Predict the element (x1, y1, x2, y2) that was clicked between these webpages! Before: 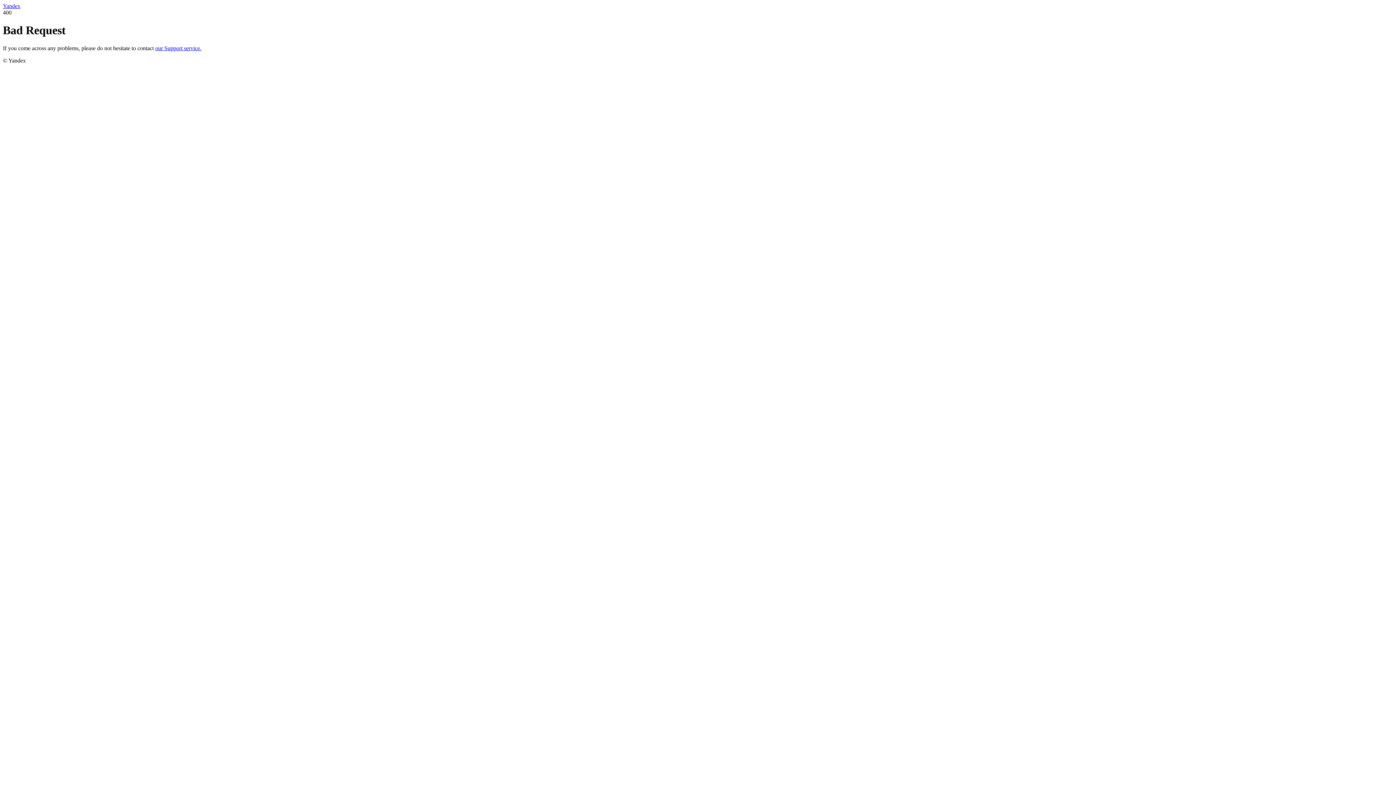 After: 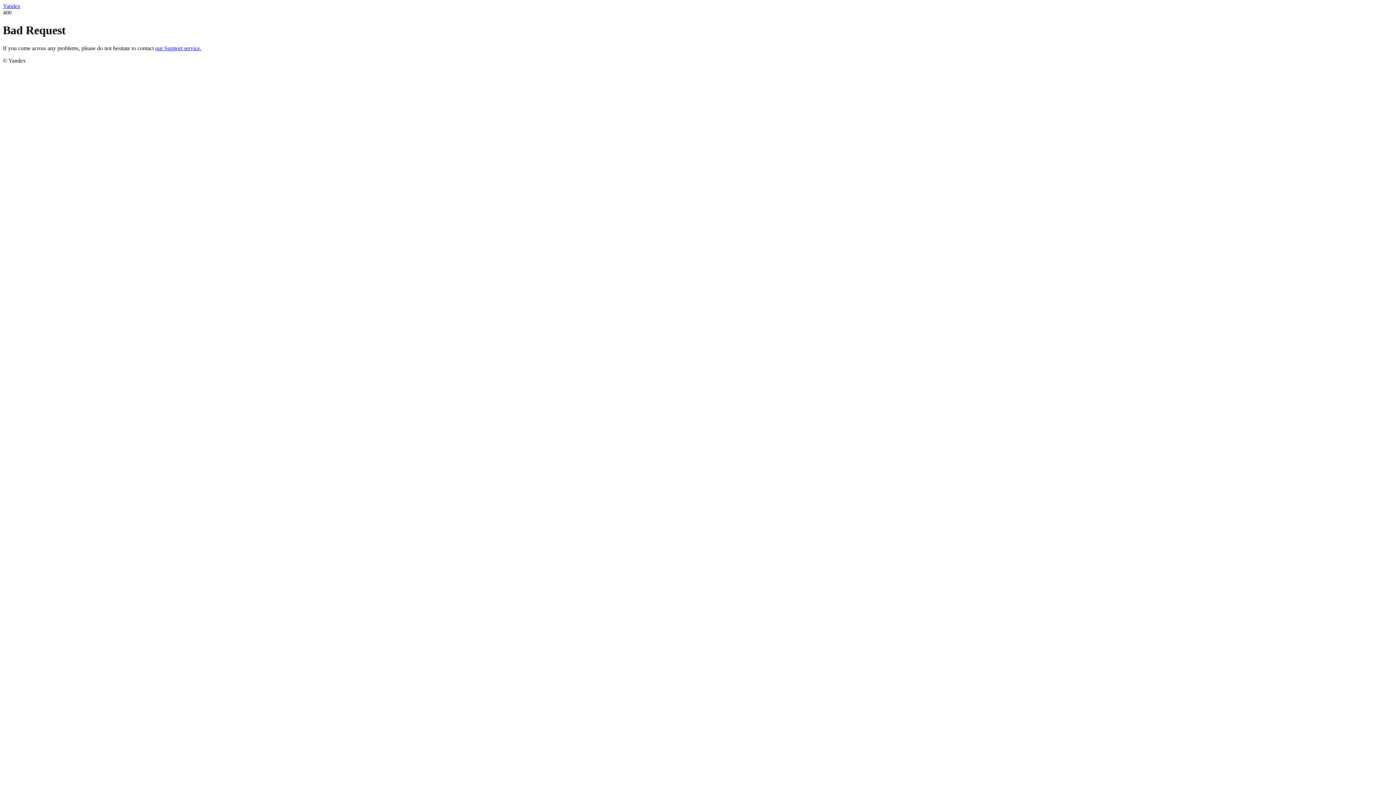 Action: bbox: (2, 2, 20, 9) label: Yandex